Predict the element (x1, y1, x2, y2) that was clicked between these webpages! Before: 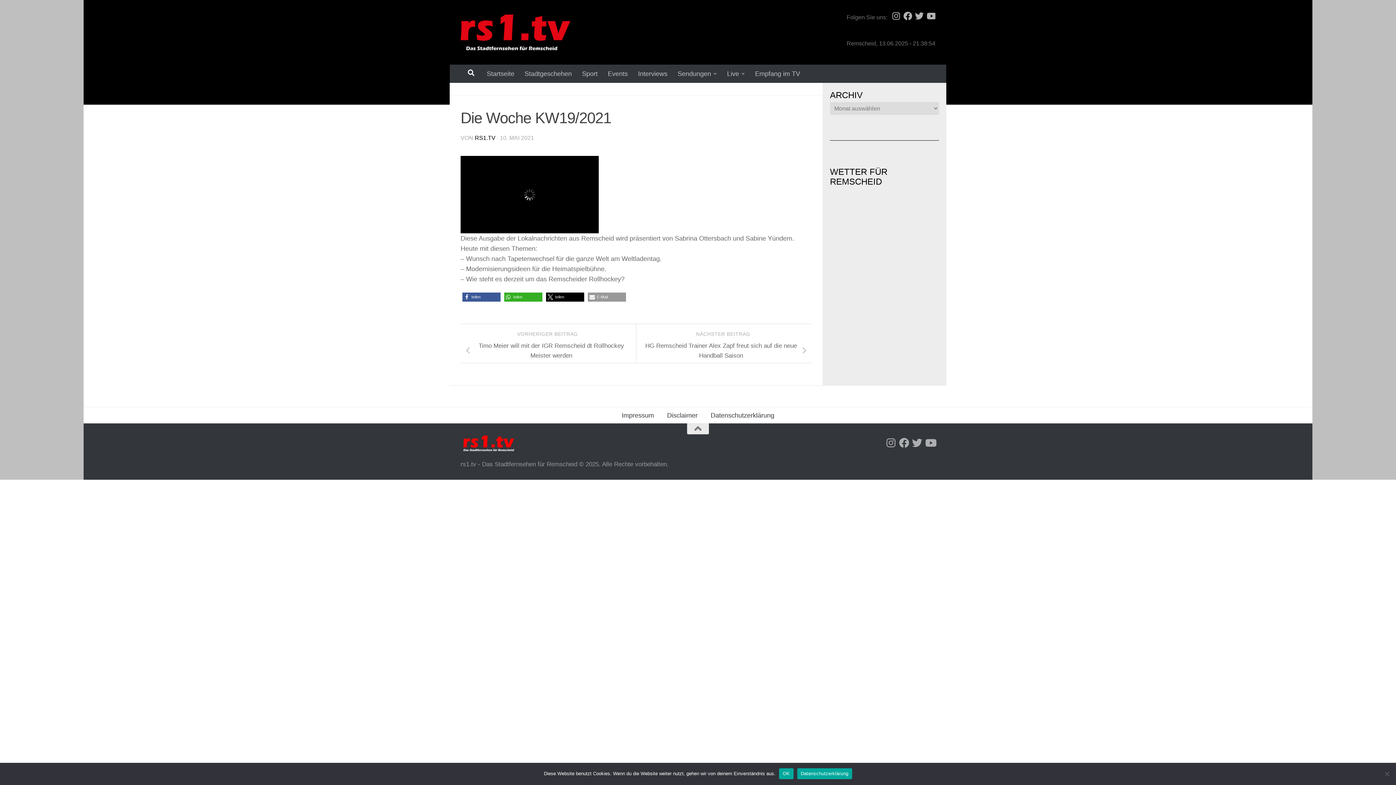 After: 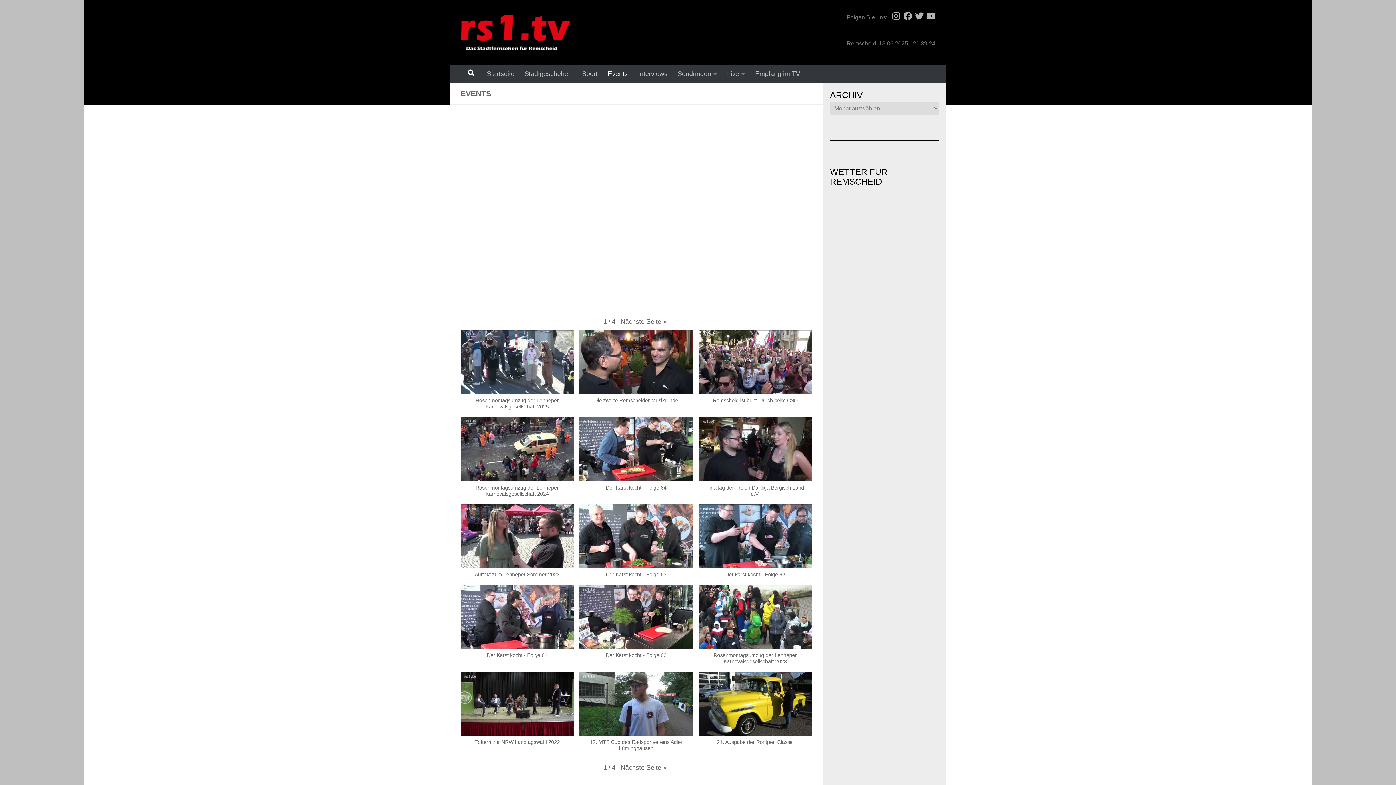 Action: bbox: (602, 64, 633, 82) label: Events